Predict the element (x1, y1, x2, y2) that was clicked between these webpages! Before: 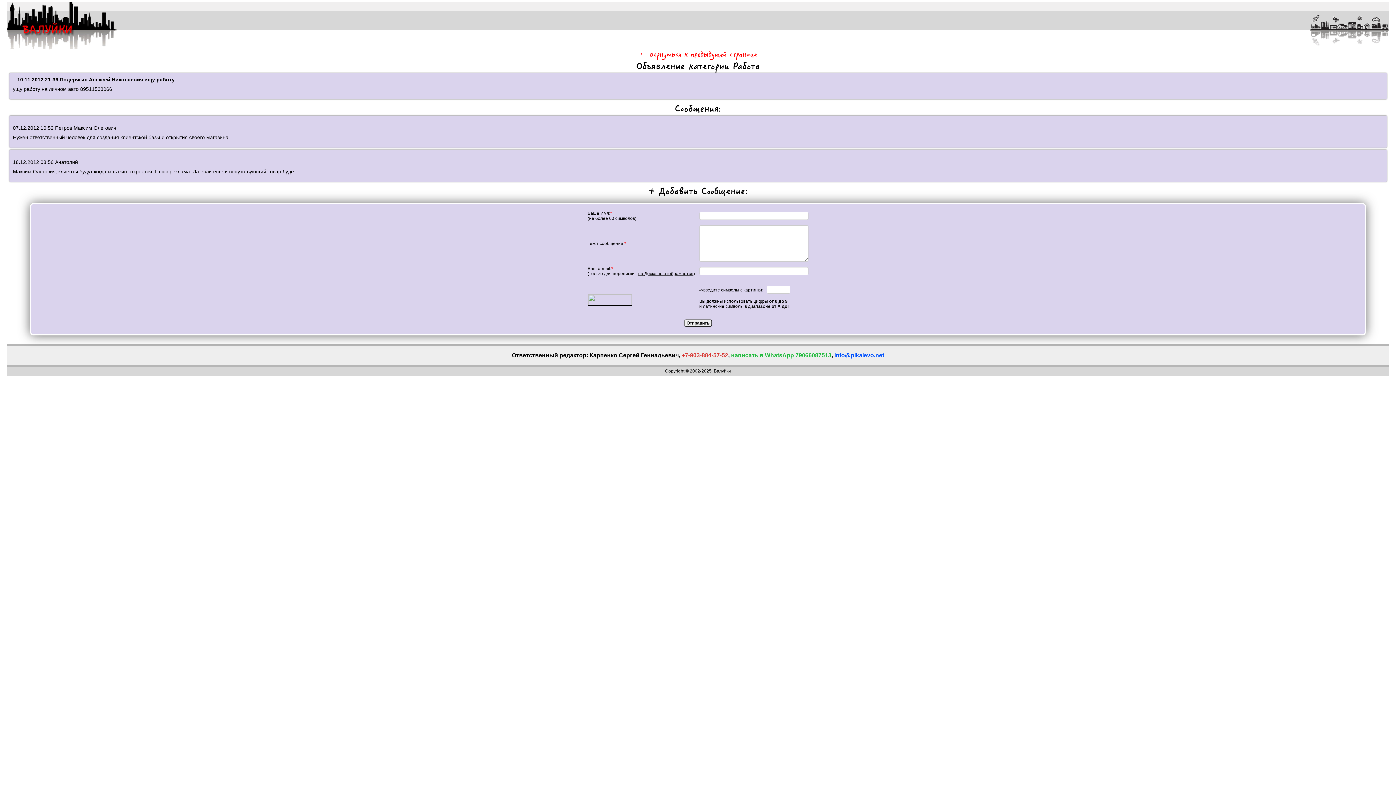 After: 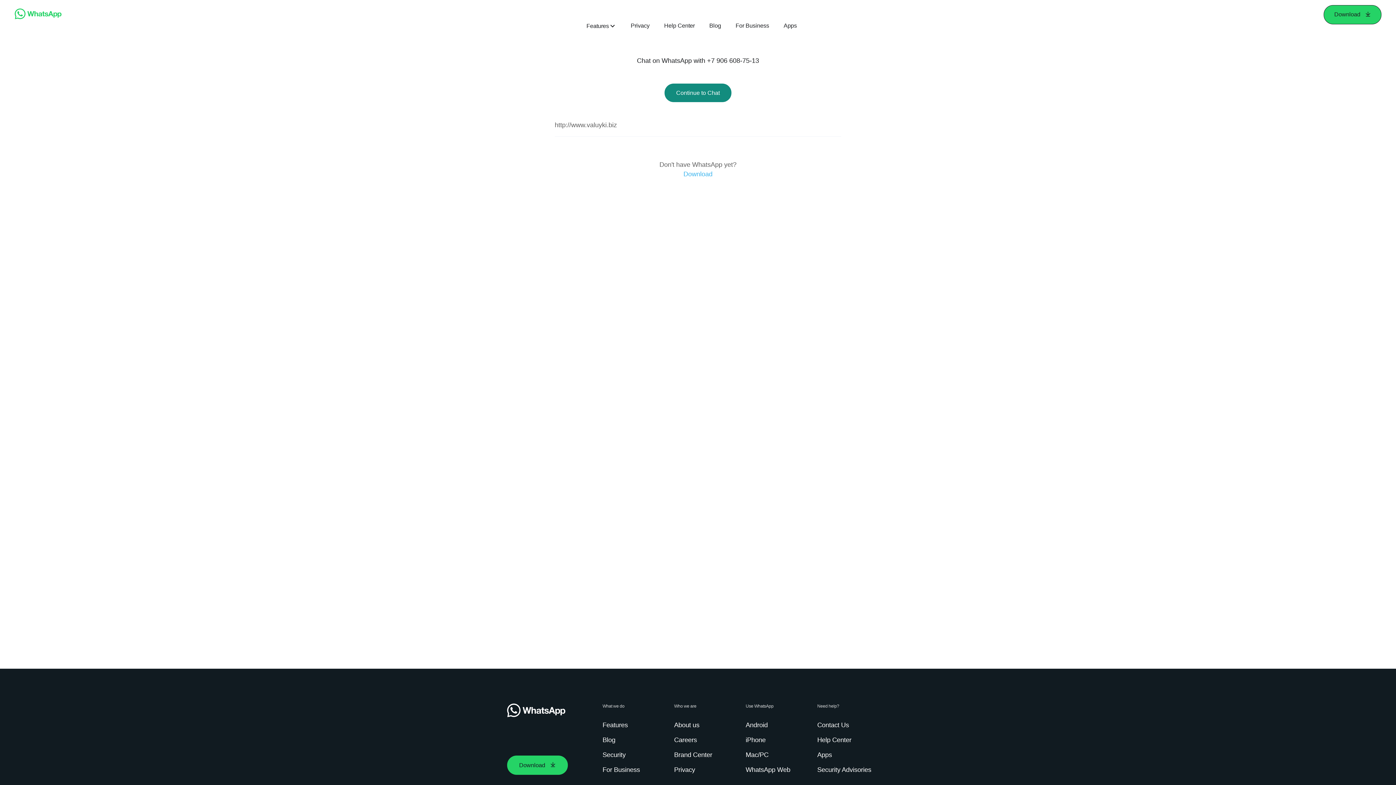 Action: label: написать в WhatsApp 79066087513 bbox: (731, 352, 831, 358)